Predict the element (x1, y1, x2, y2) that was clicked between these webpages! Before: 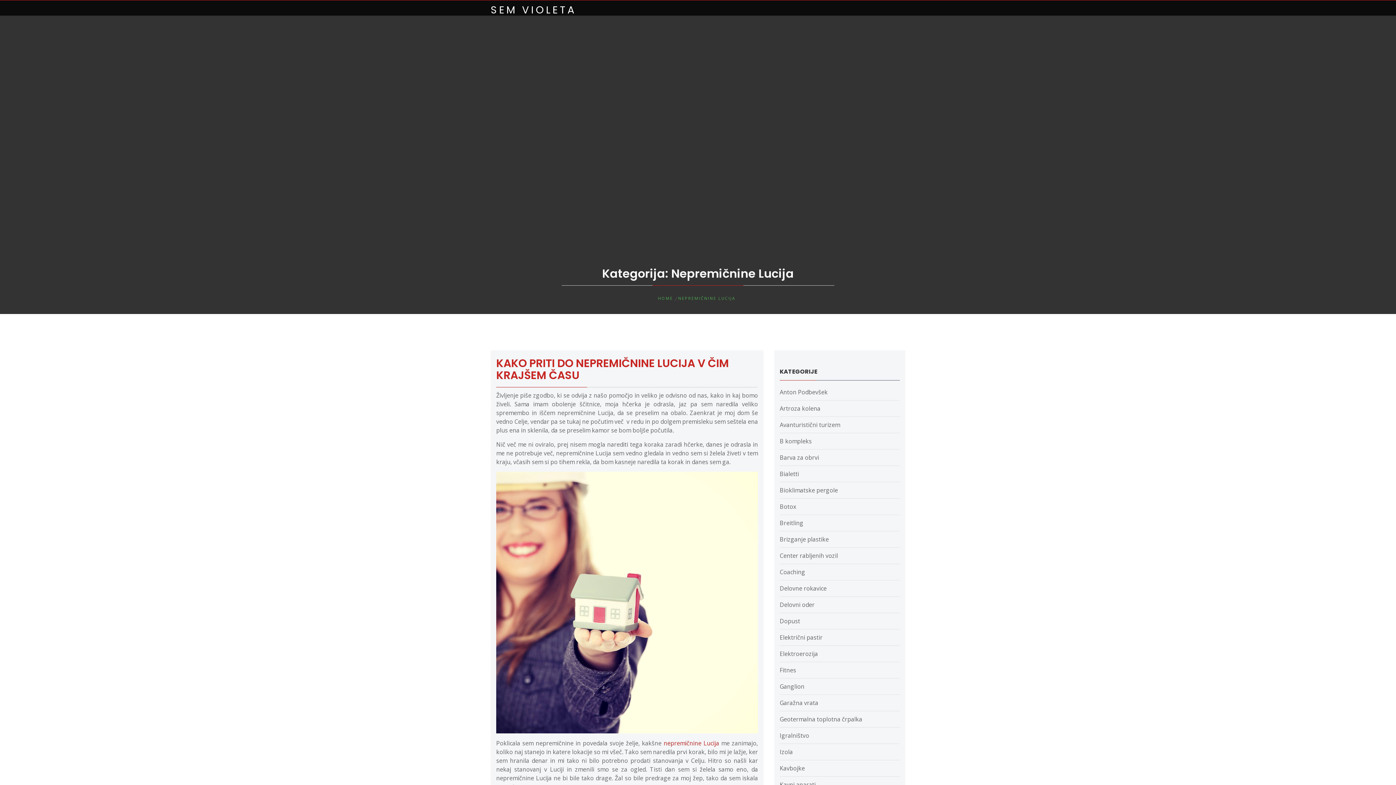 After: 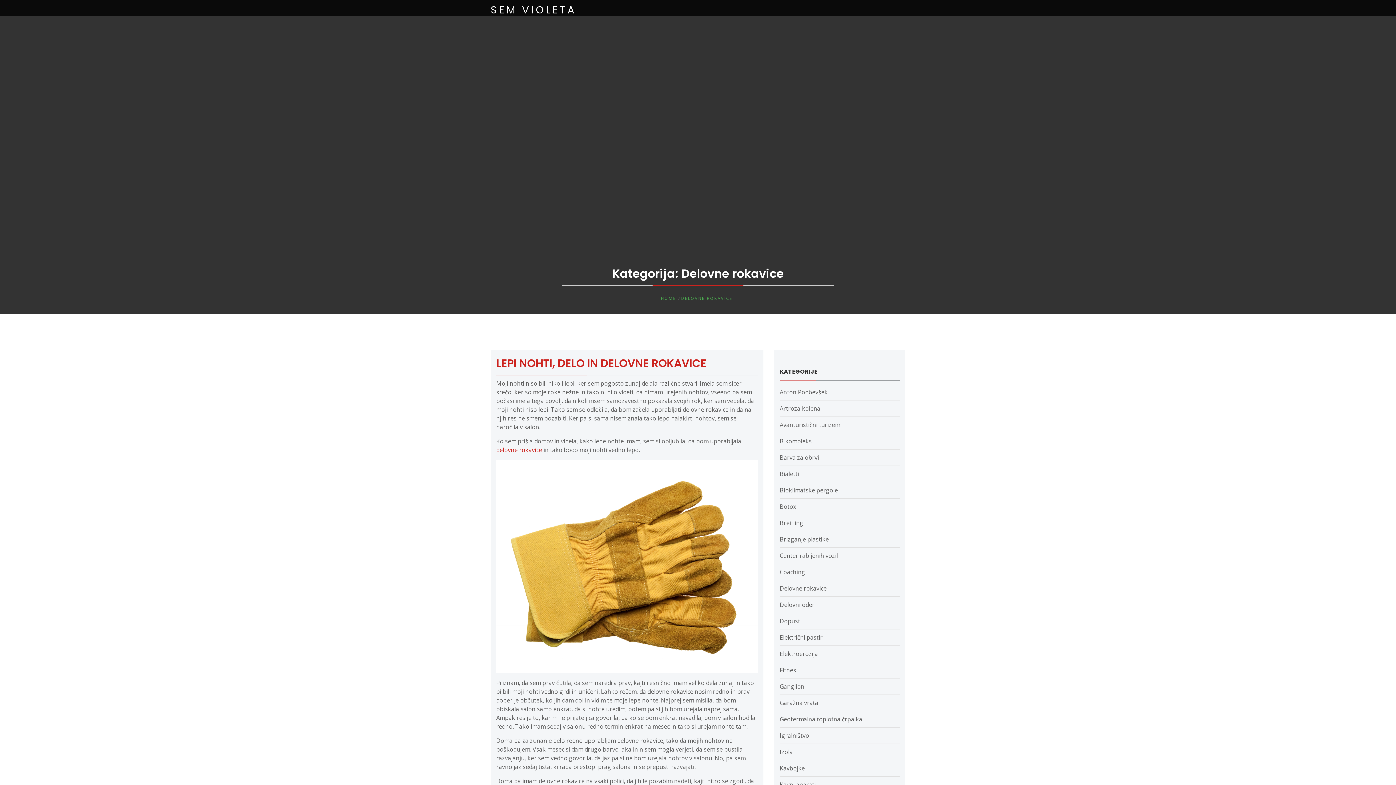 Action: bbox: (779, 584, 826, 592) label: Delovne rokavice